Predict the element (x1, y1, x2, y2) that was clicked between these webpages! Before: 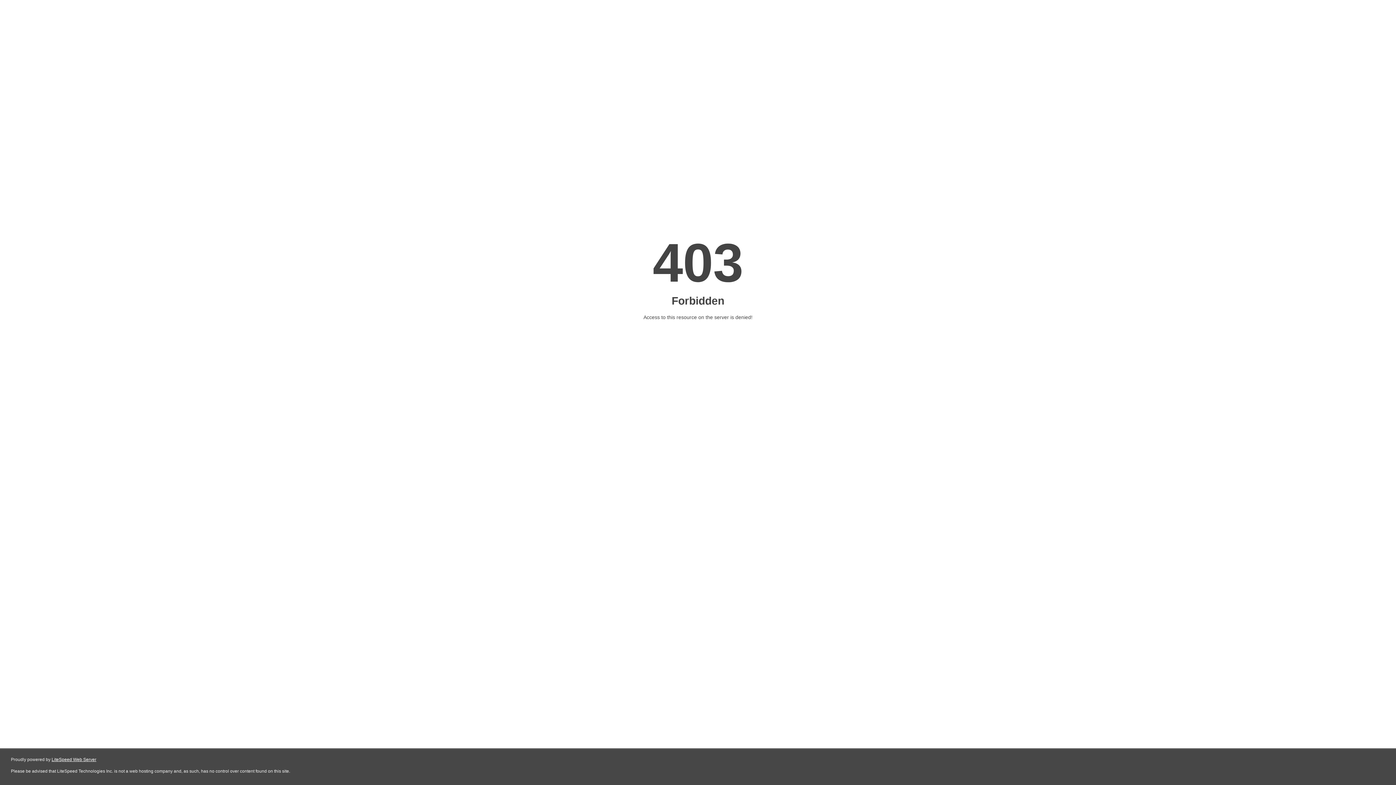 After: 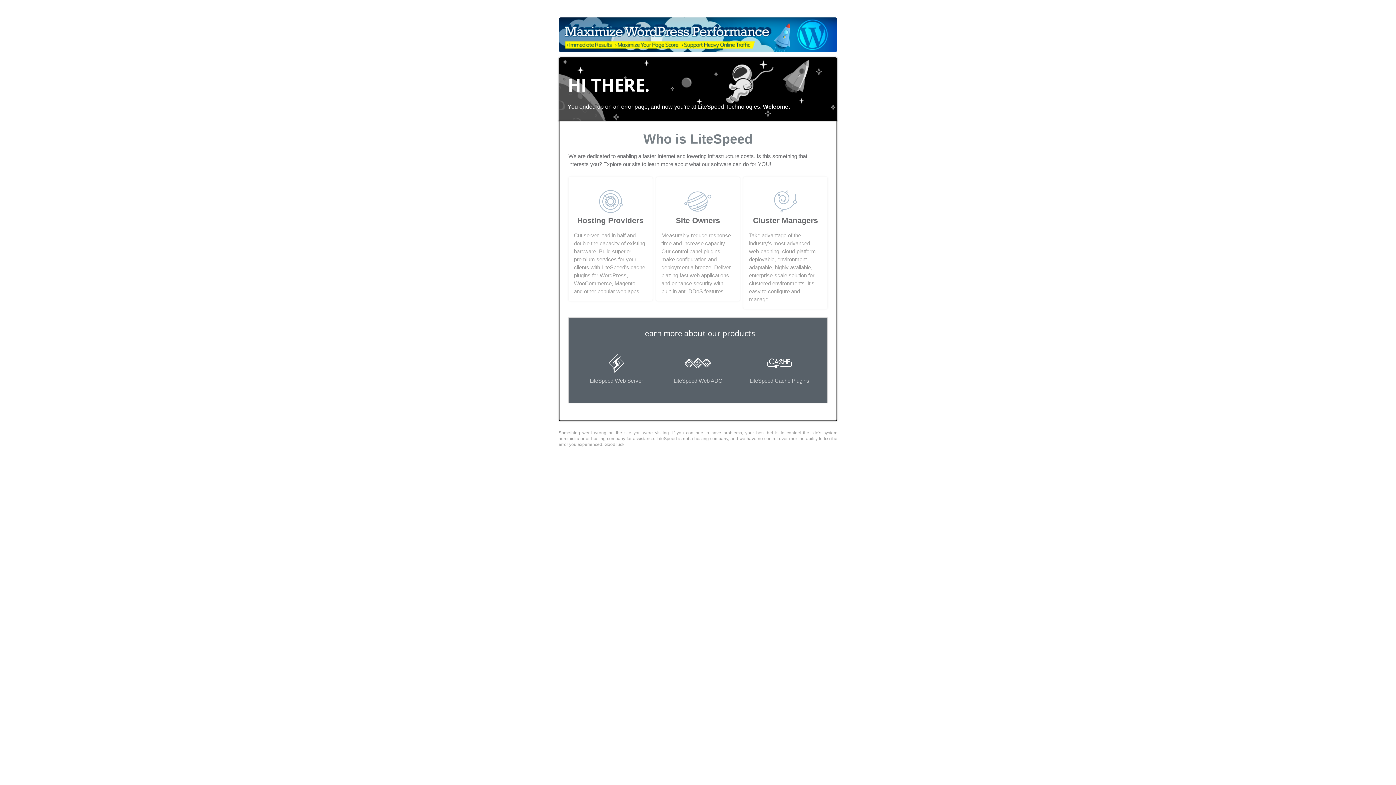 Action: bbox: (51, 757, 96, 762) label: LiteSpeed Web Server